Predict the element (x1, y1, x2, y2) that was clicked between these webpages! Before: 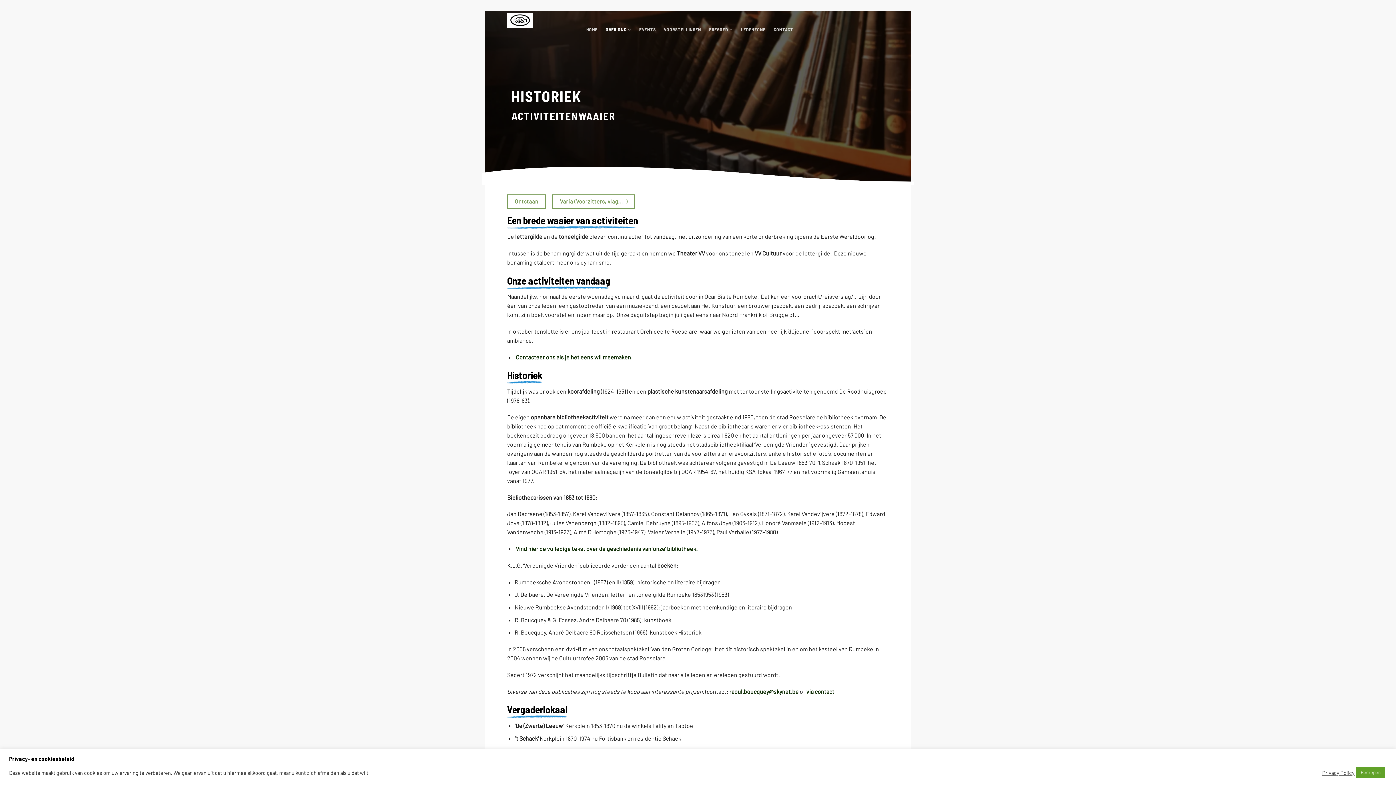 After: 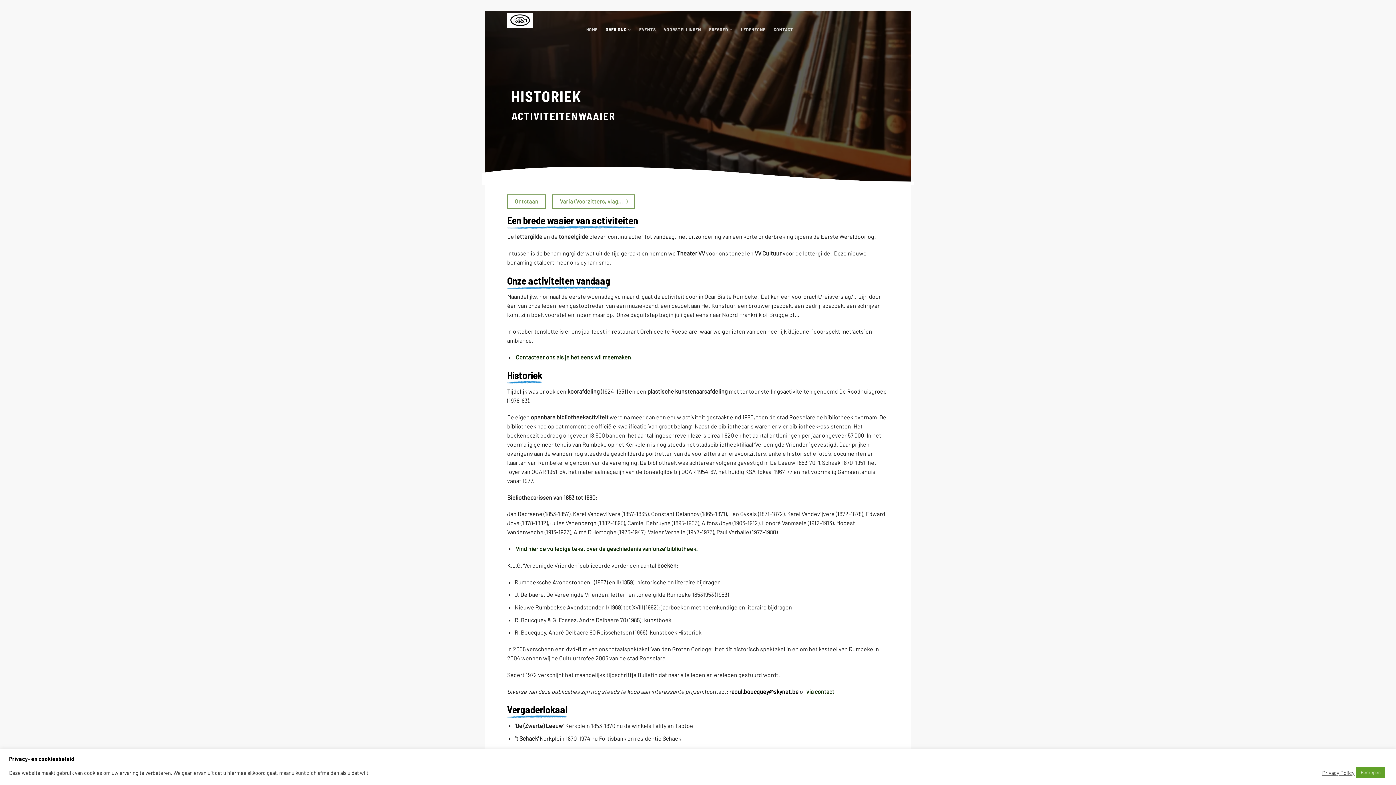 Action: bbox: (729, 688, 798, 695) label: raoul.boucquey@skynet.be